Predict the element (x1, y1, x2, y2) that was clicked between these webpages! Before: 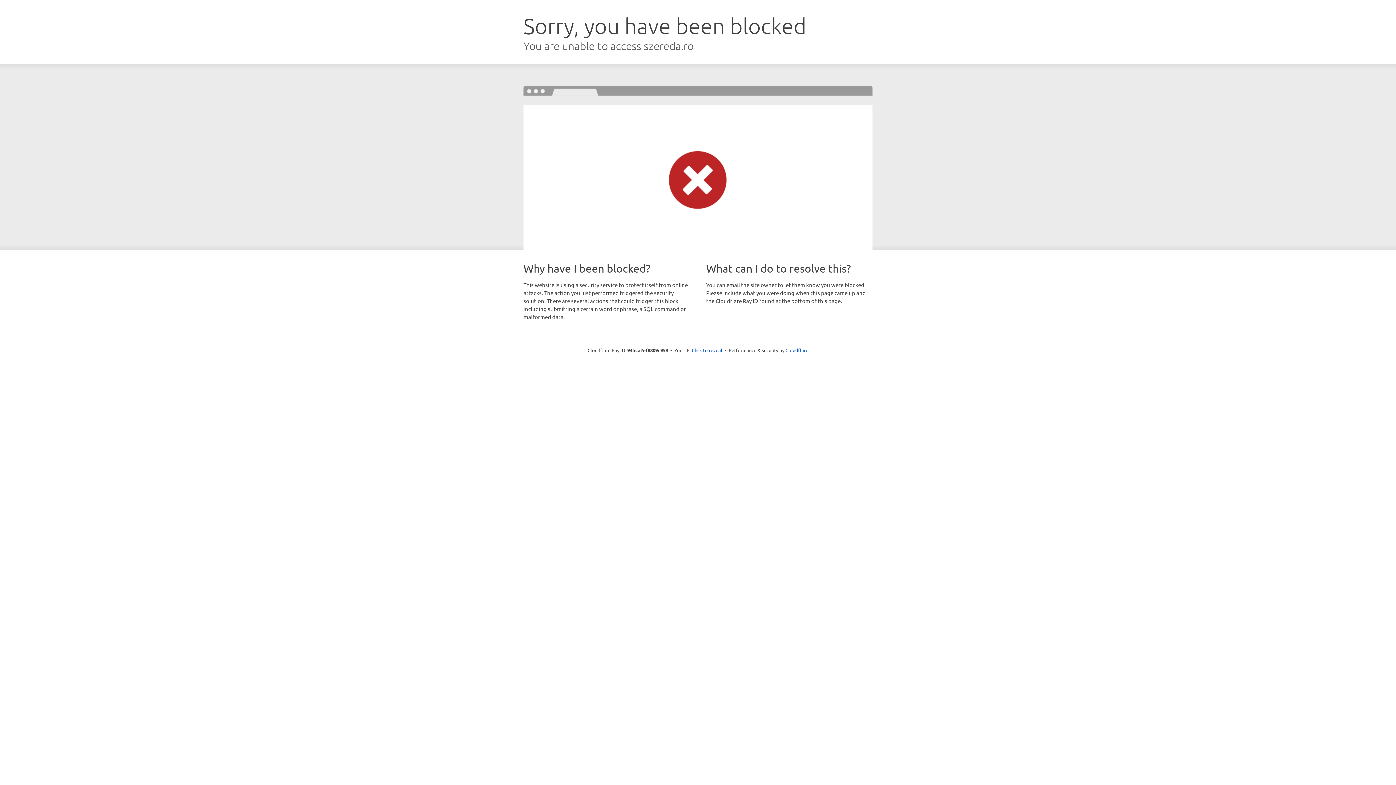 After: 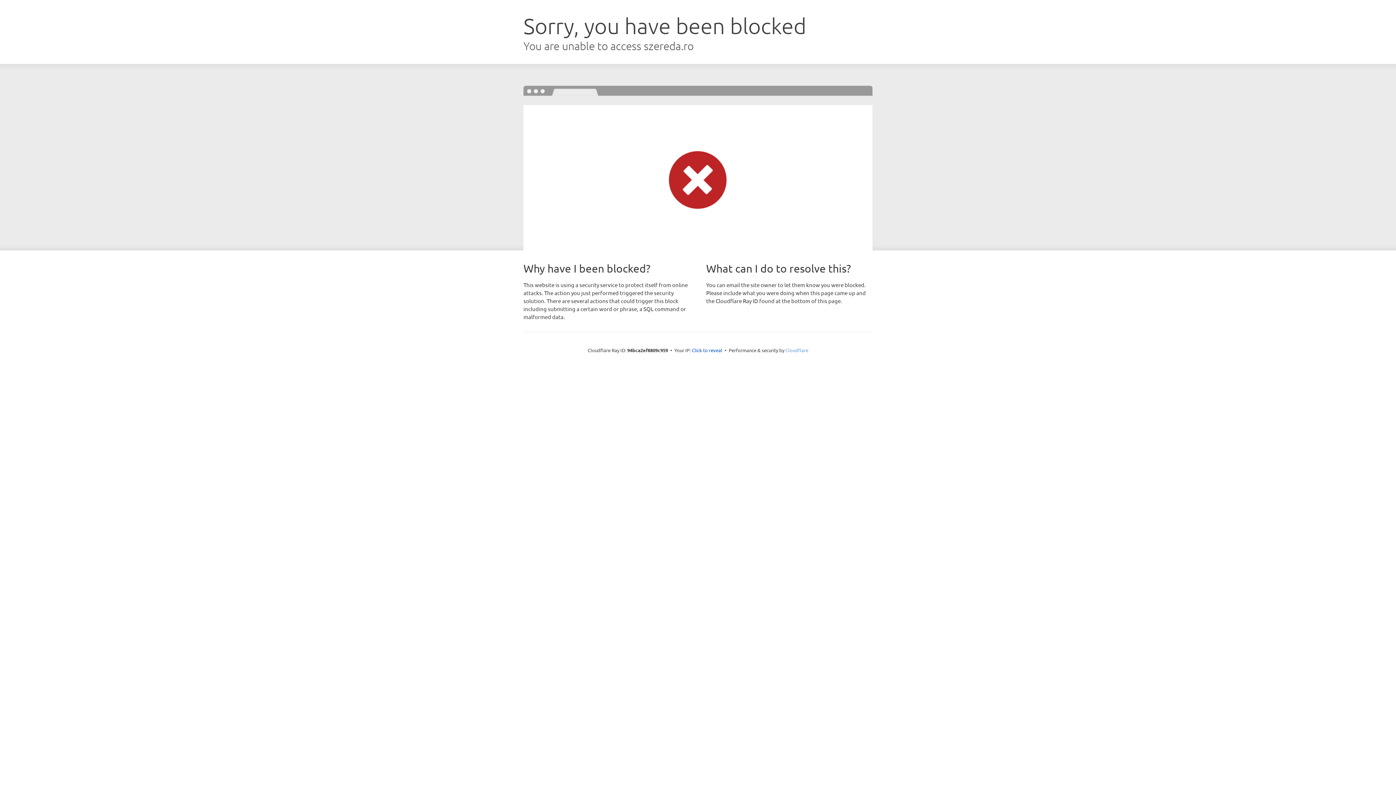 Action: label: Cloudflare bbox: (785, 347, 808, 353)